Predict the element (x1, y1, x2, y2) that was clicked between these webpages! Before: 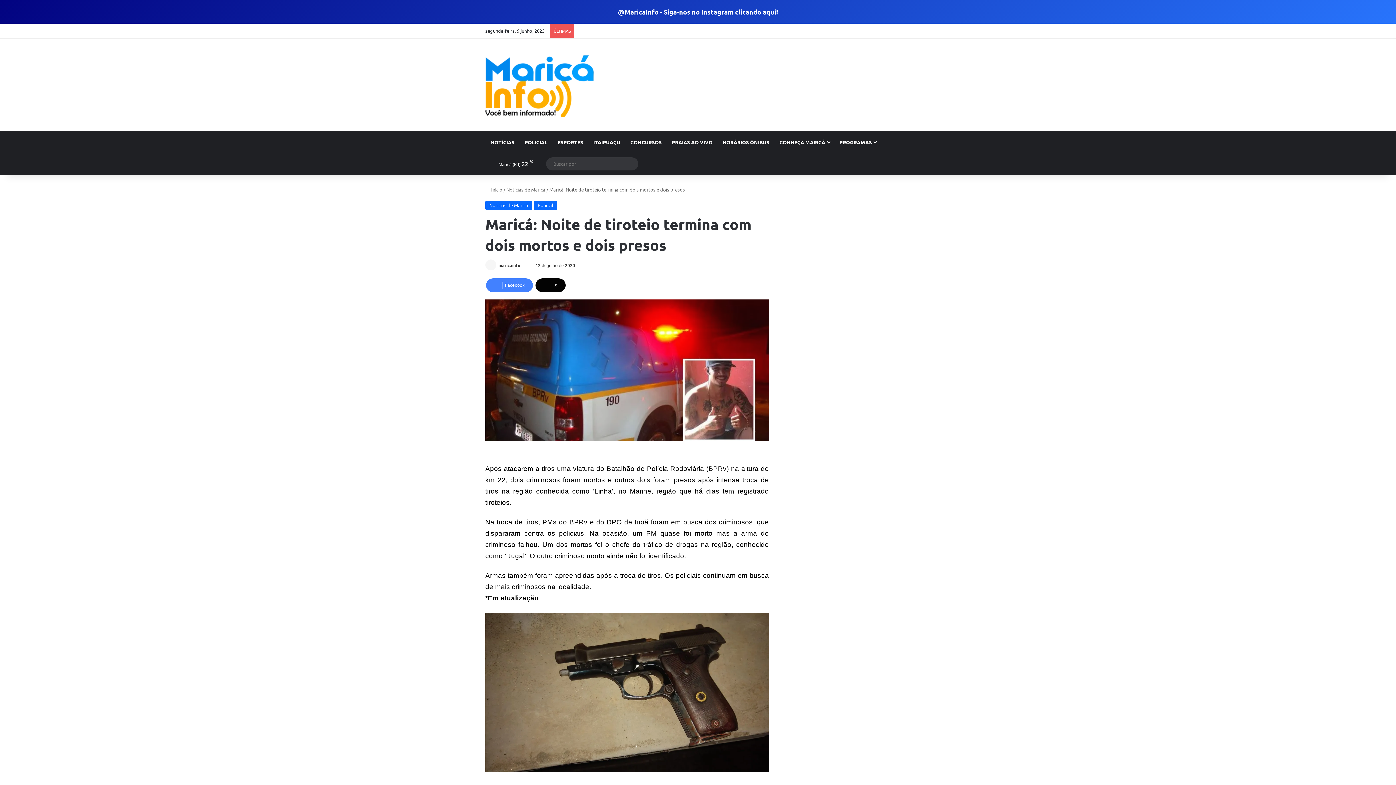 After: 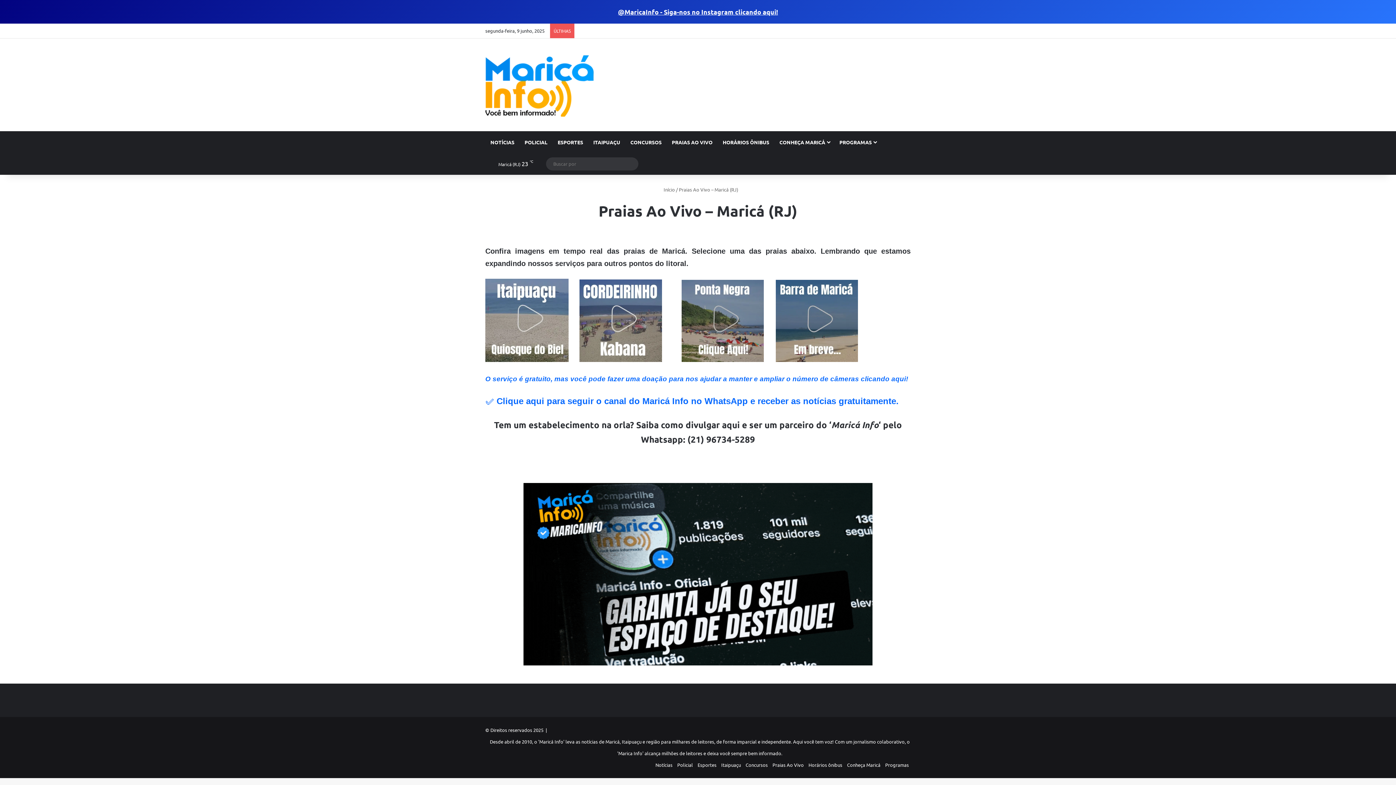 Action: bbox: (666, 131, 717, 153) label: PRAIAS AO VIVO